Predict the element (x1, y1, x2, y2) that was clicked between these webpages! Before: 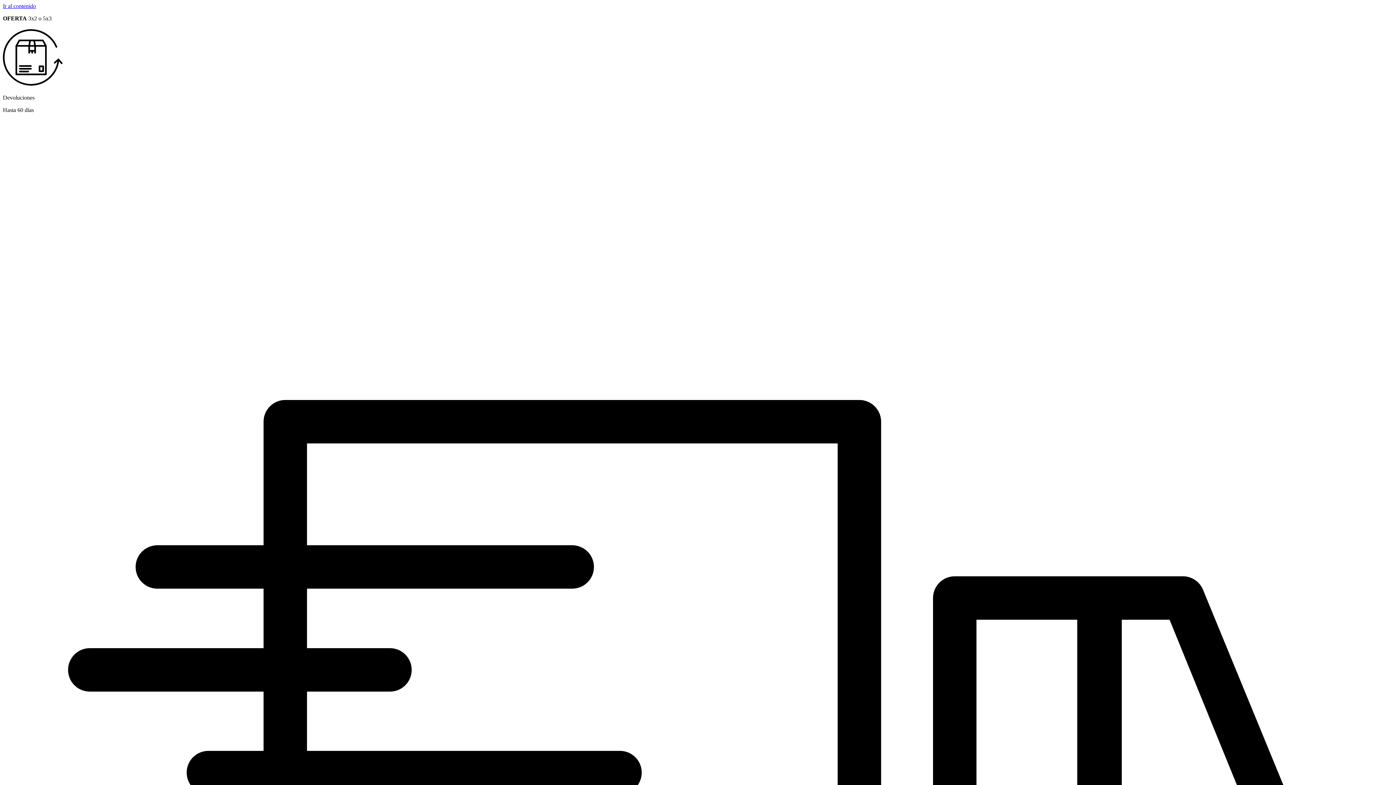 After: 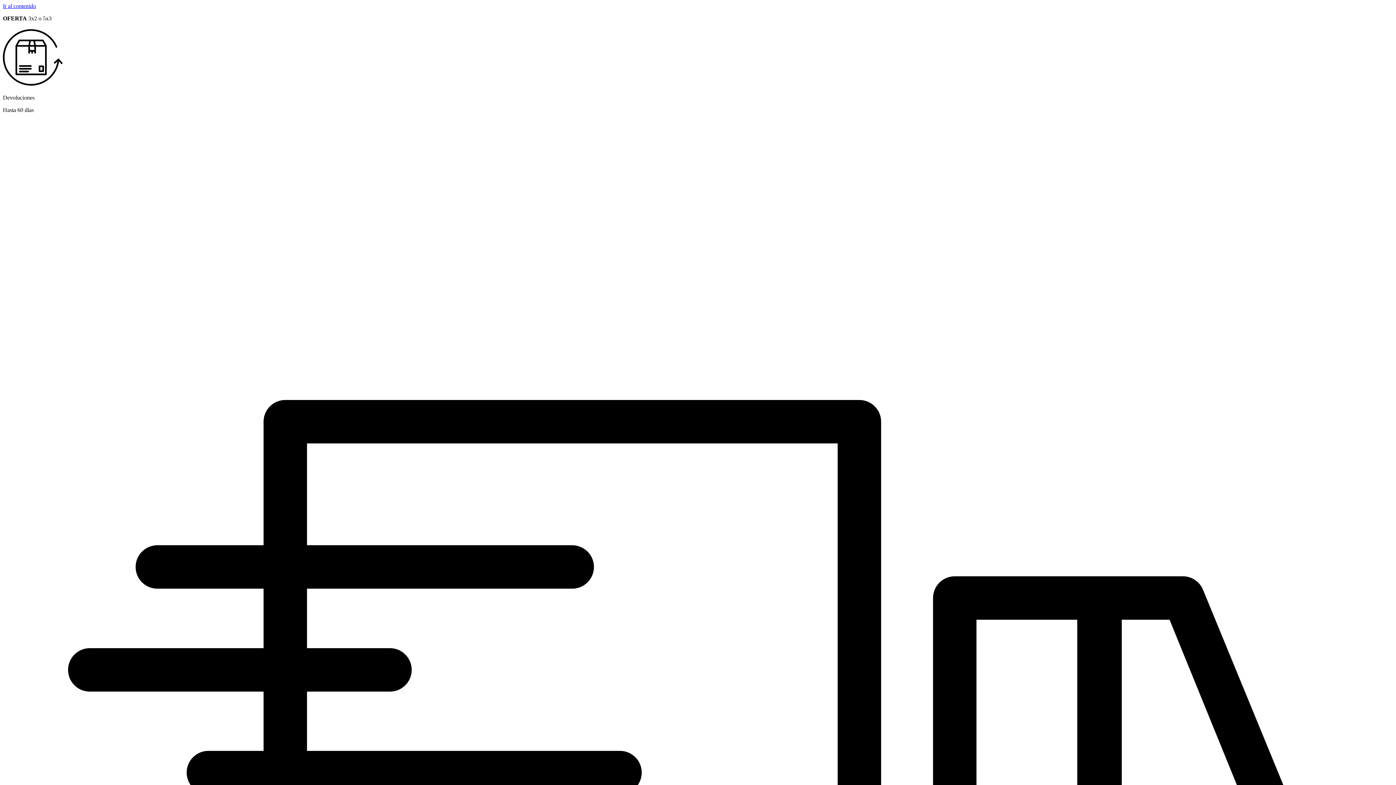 Action: label: Ir al contenido bbox: (2, 2, 36, 9)